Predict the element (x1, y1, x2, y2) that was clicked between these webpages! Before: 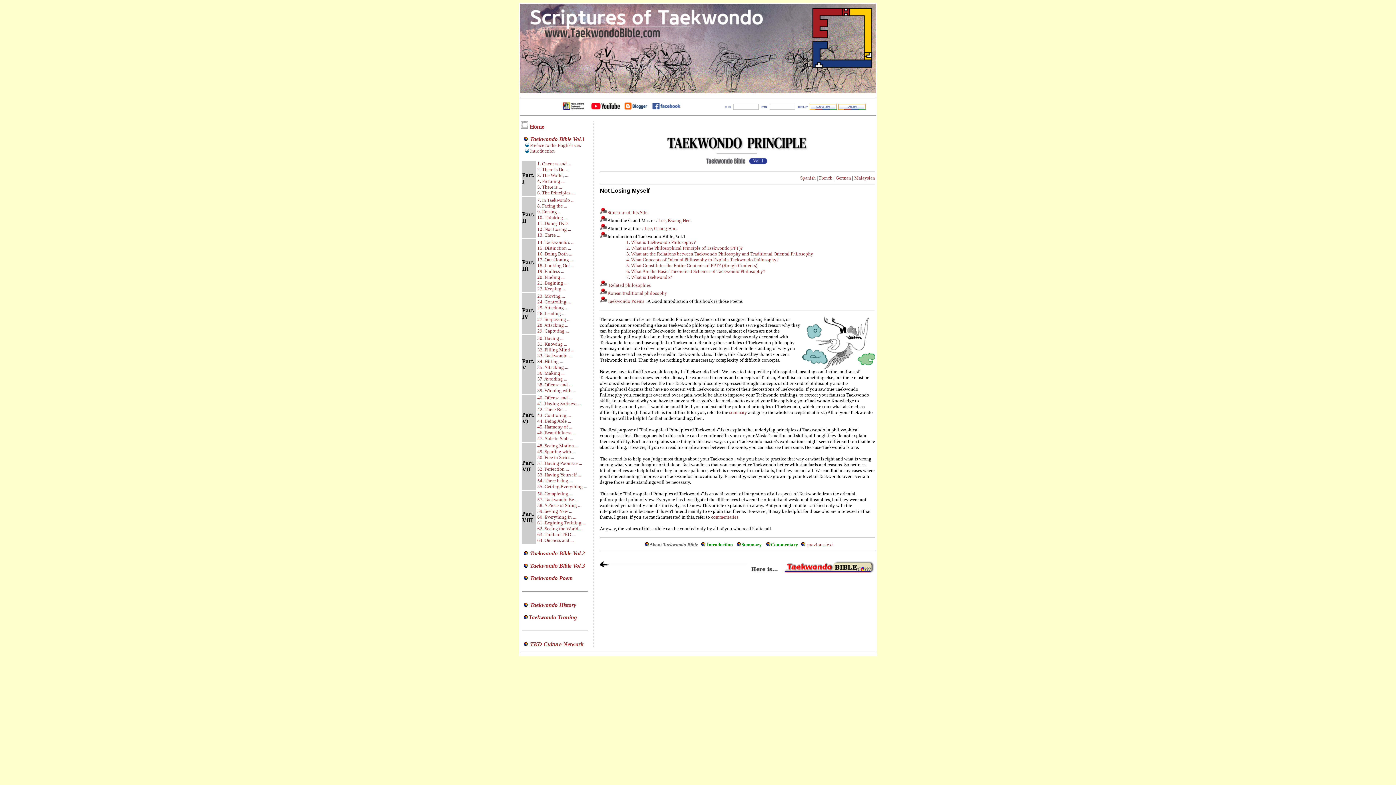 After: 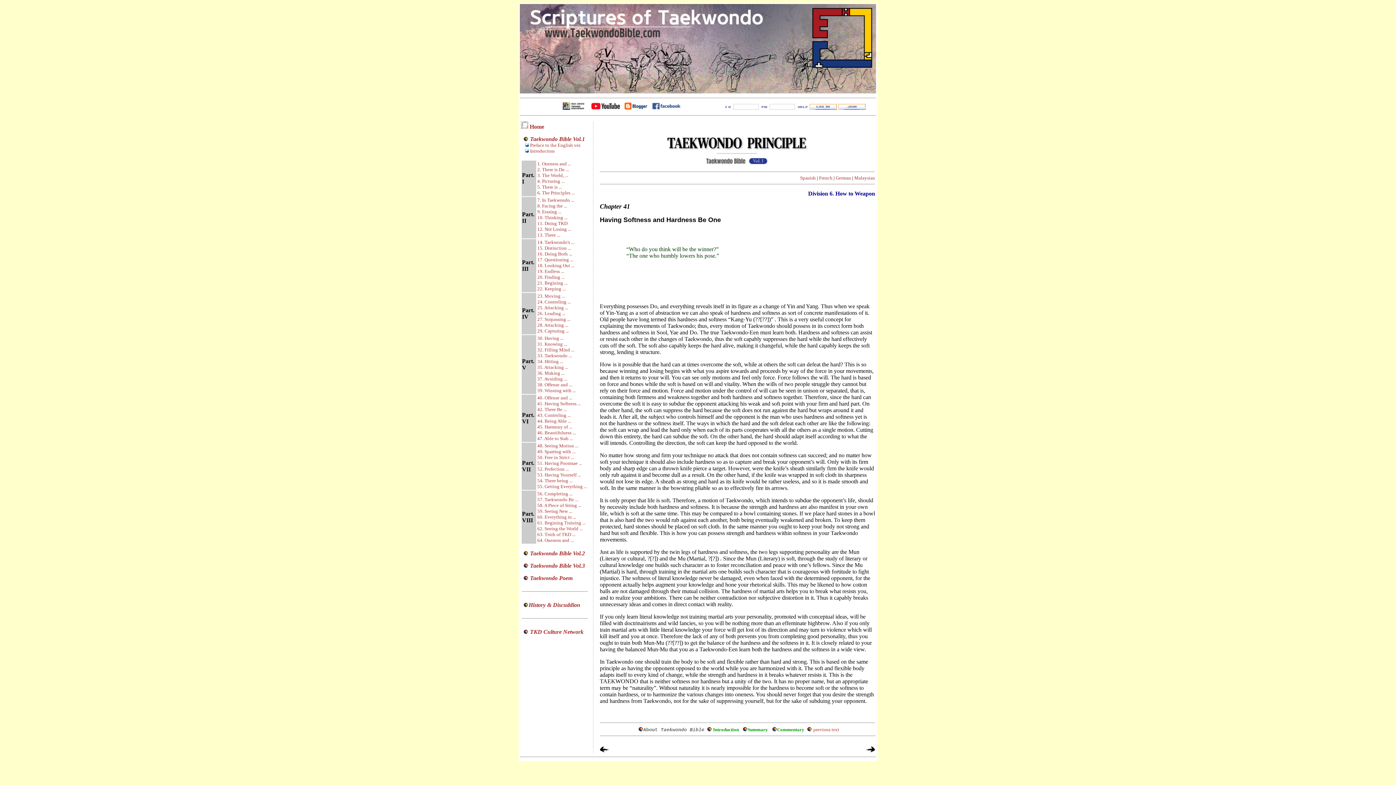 Action: bbox: (537, 401, 581, 406) label: 41. Having Softness ...